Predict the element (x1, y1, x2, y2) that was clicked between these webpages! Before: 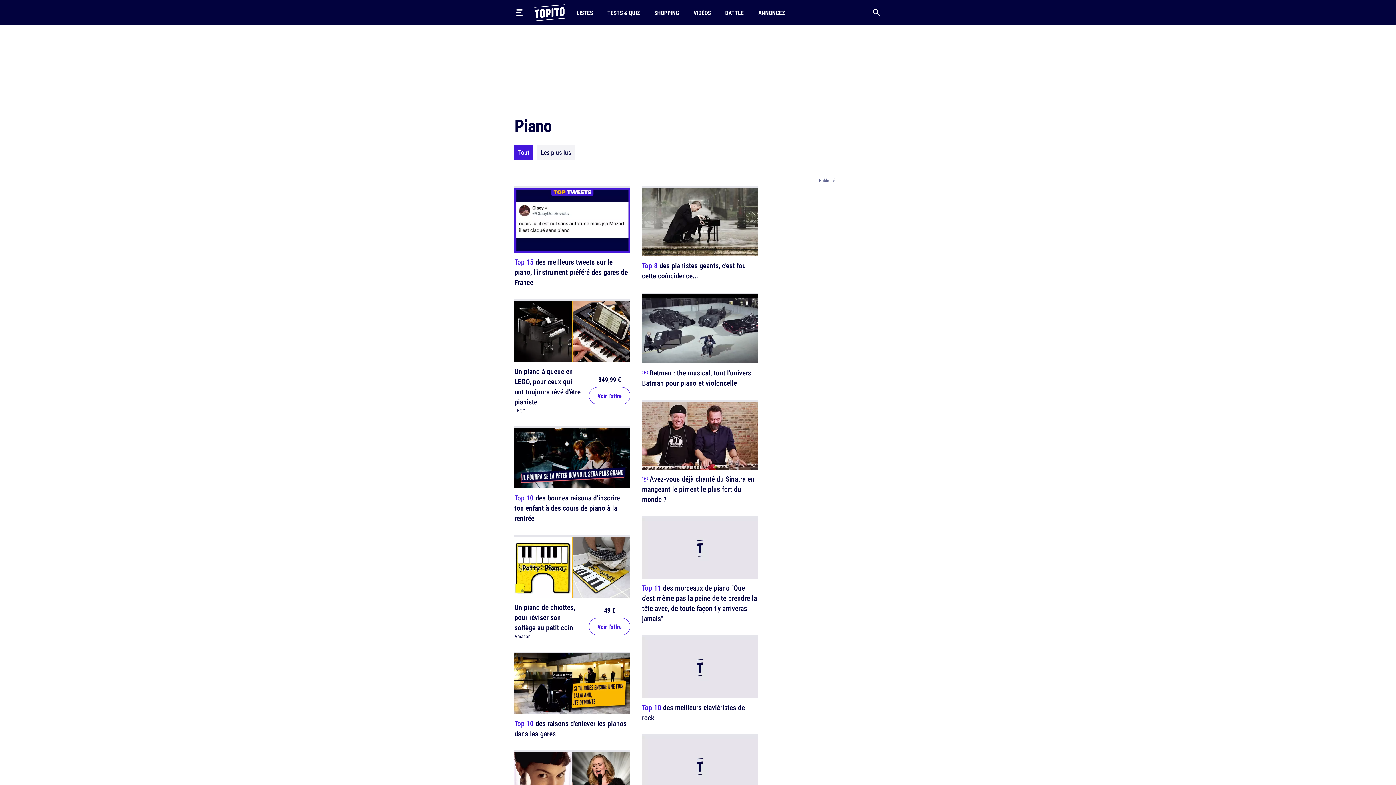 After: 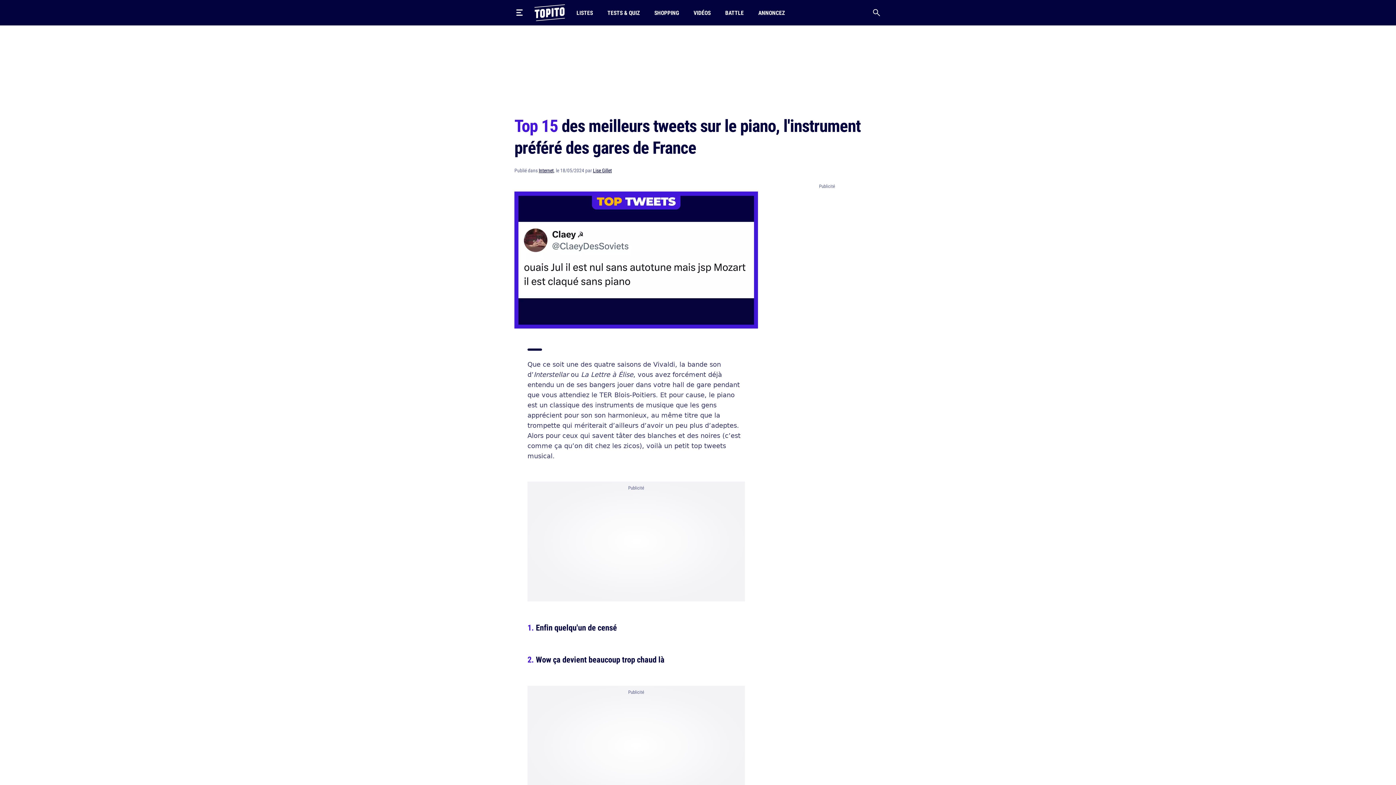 Action: label: Top 15 des meilleurs tweets sur le piano, l'instrument préféré des gares de France bbox: (514, 257, 628, 287)